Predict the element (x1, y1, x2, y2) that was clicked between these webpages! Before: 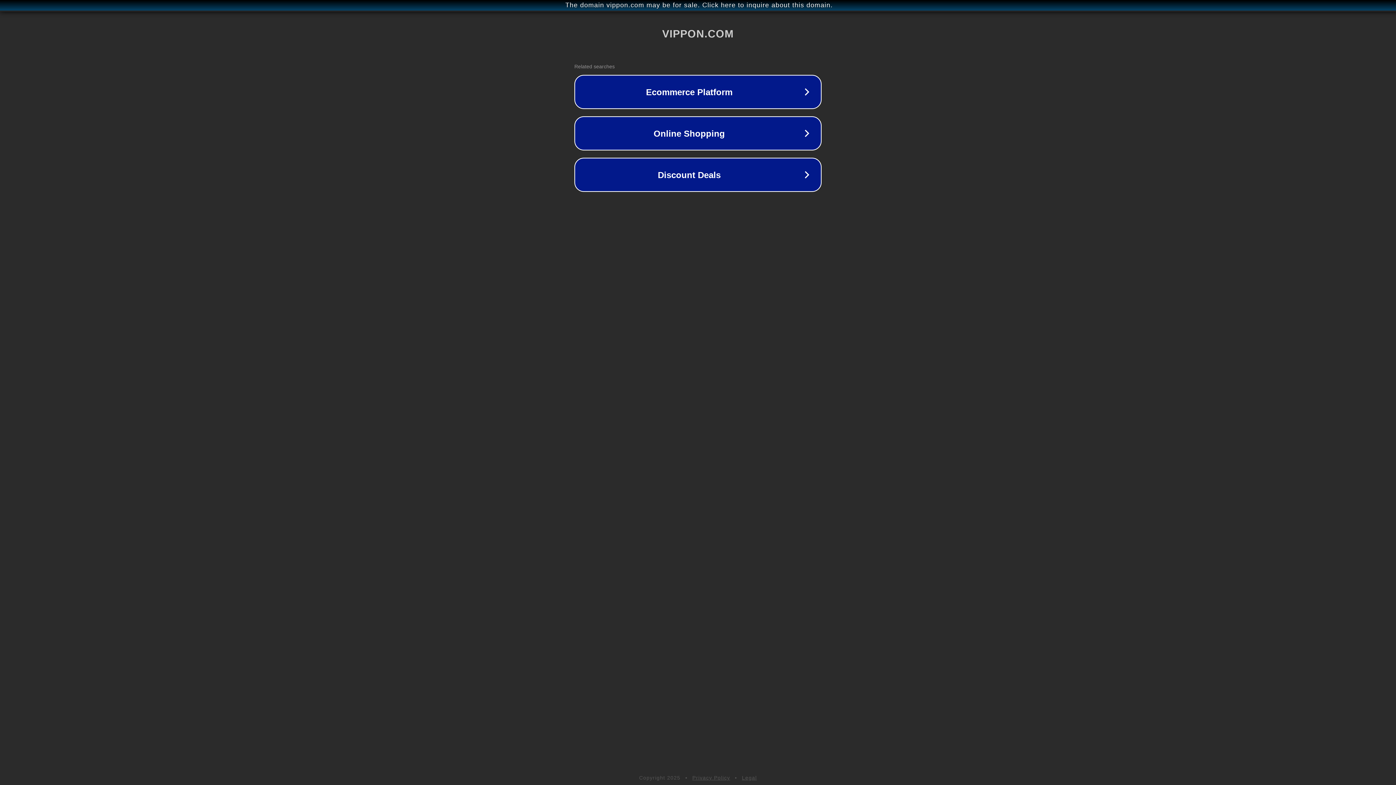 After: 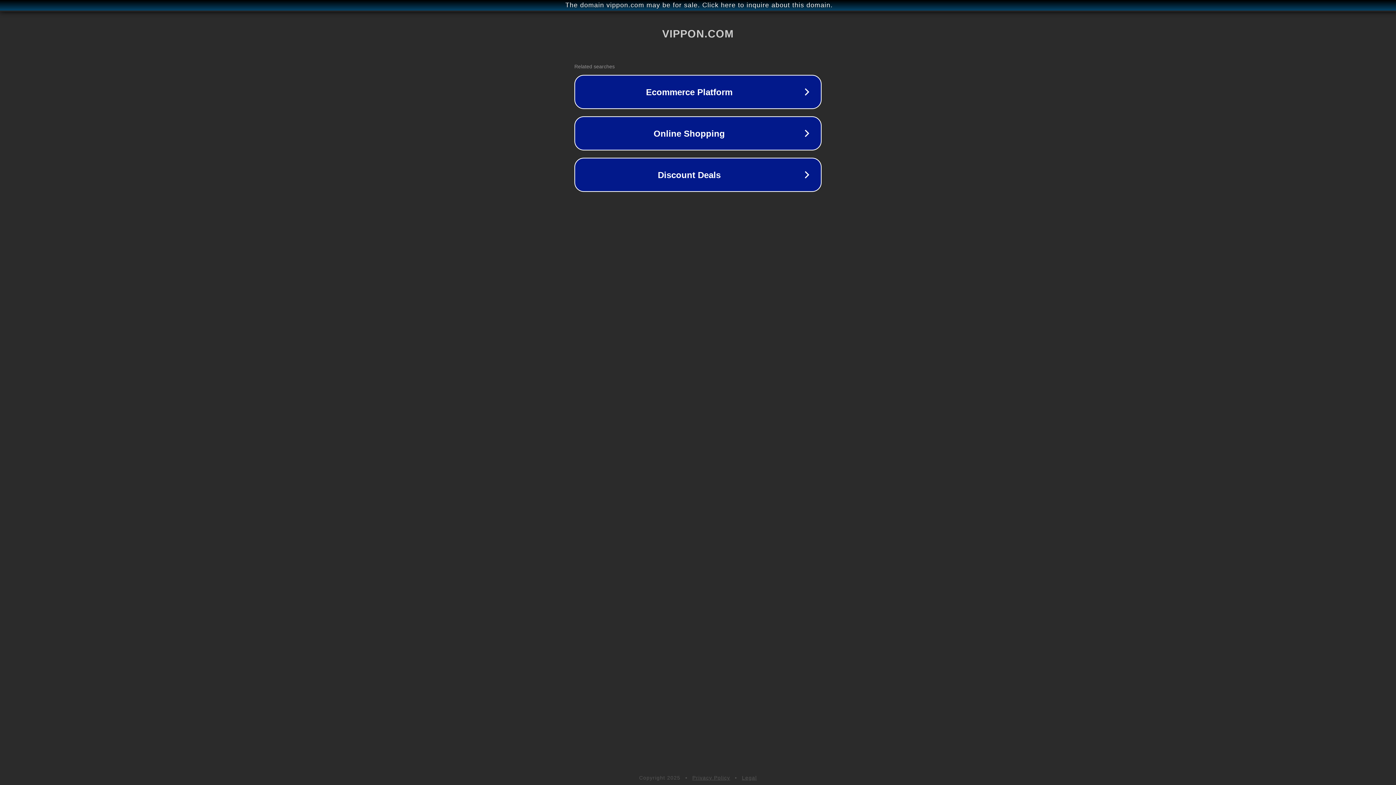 Action: label: Legal bbox: (742, 775, 757, 781)